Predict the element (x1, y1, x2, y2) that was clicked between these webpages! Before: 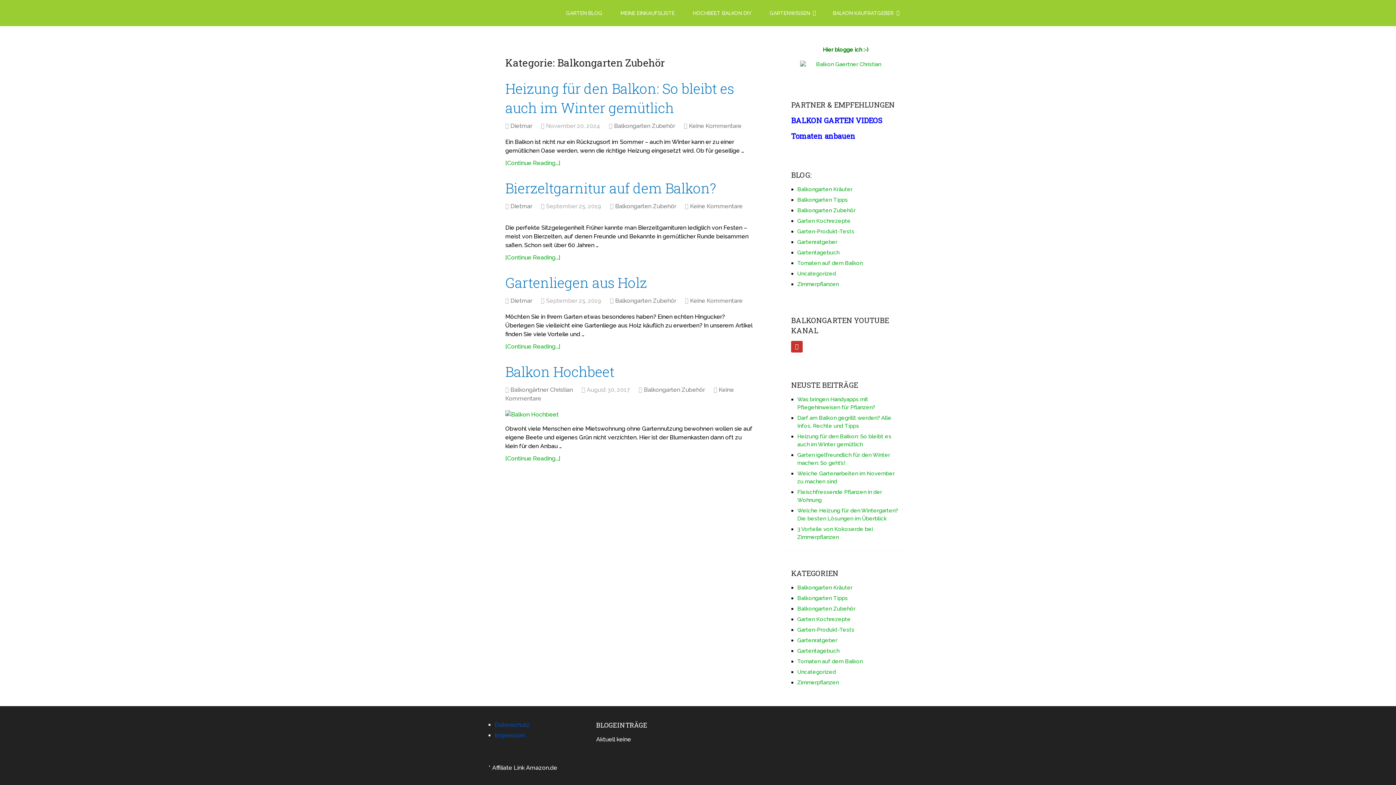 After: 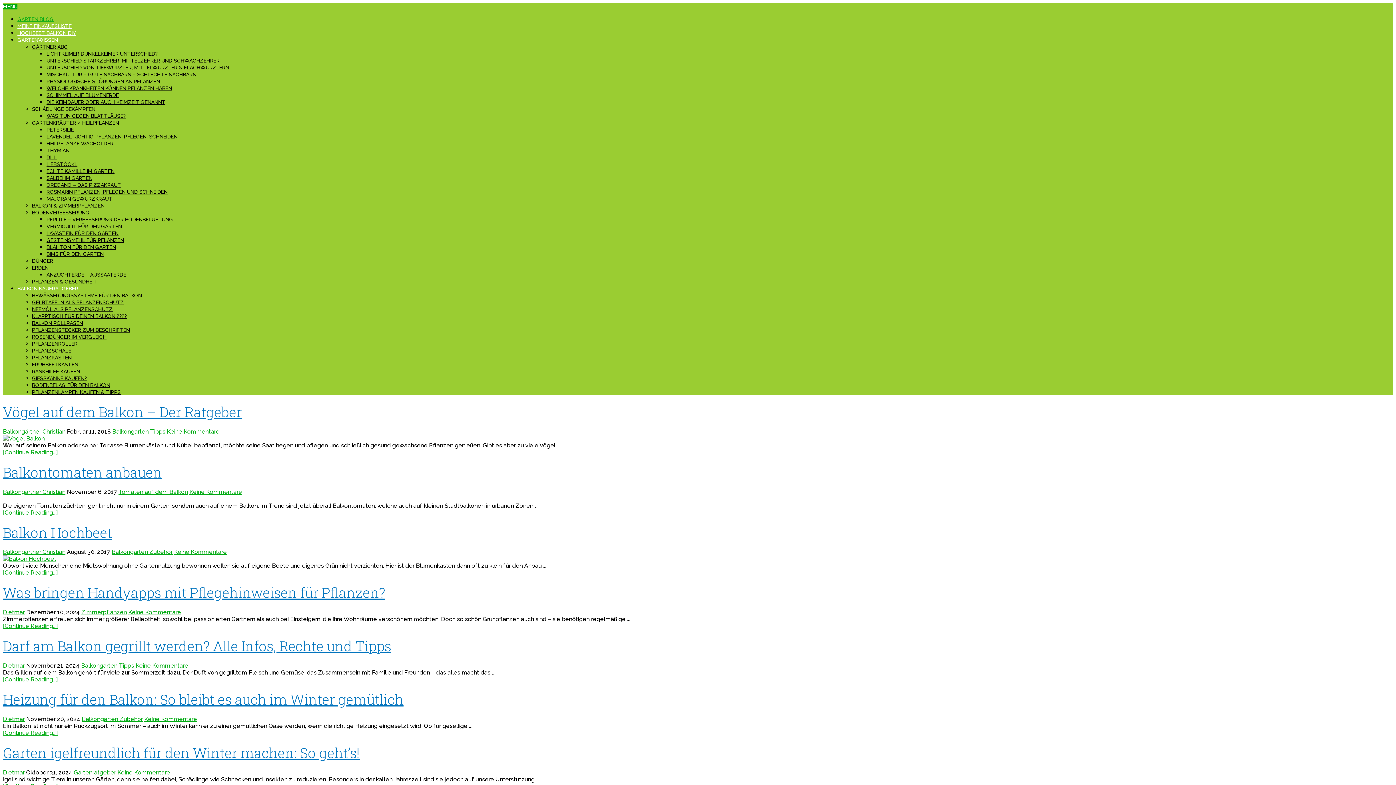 Action: label: Balkongärtner Christian bbox: (510, 386, 573, 393)